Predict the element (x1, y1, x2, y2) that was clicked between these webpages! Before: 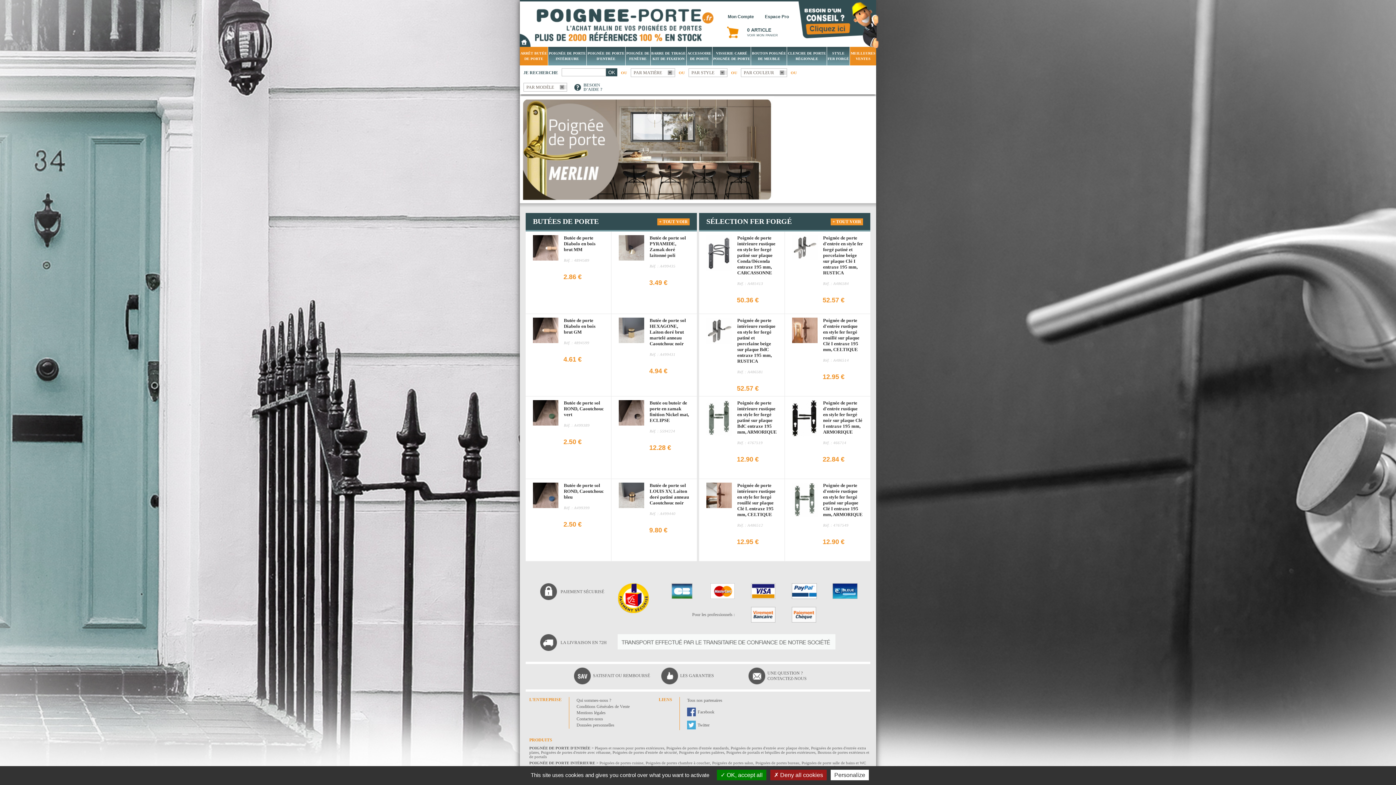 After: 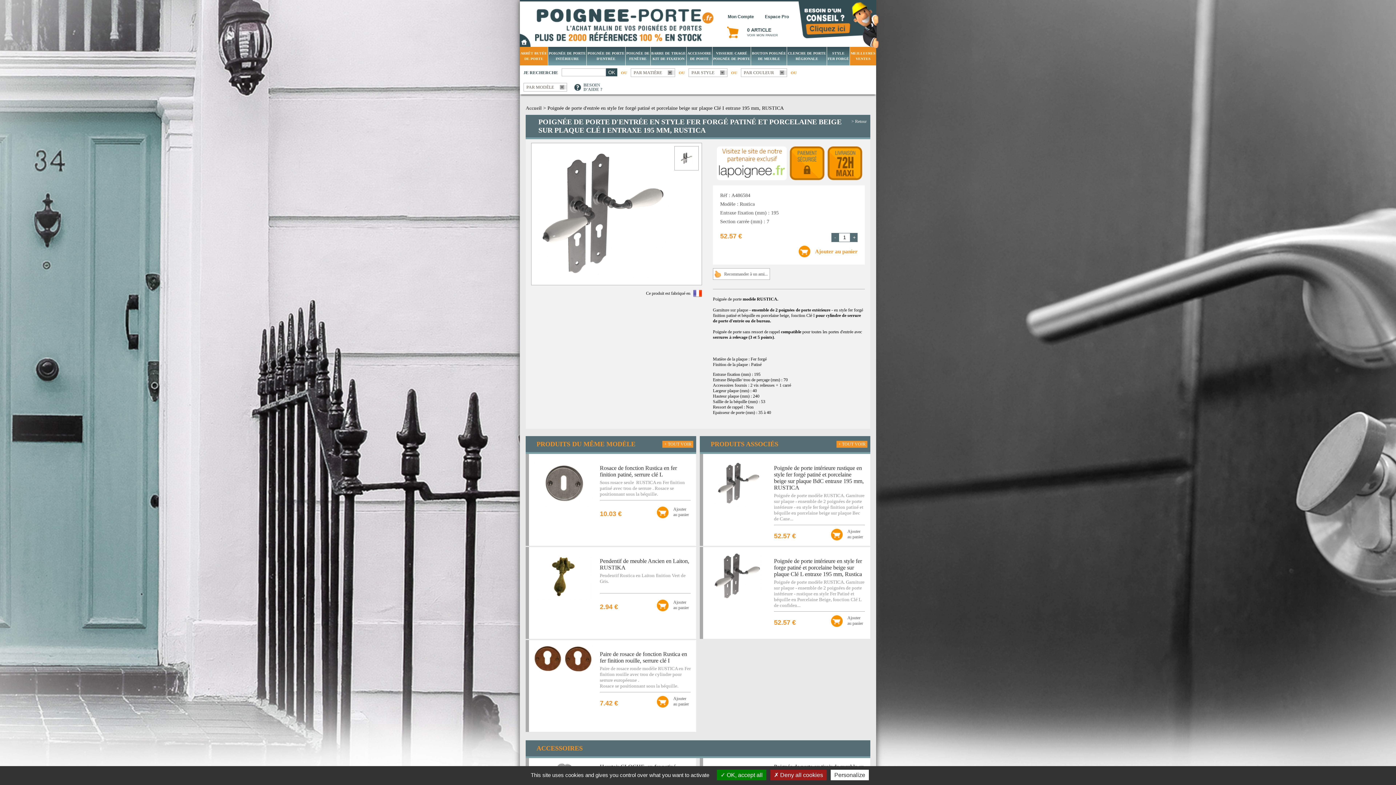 Action: bbox: (792, 256, 817, 261)